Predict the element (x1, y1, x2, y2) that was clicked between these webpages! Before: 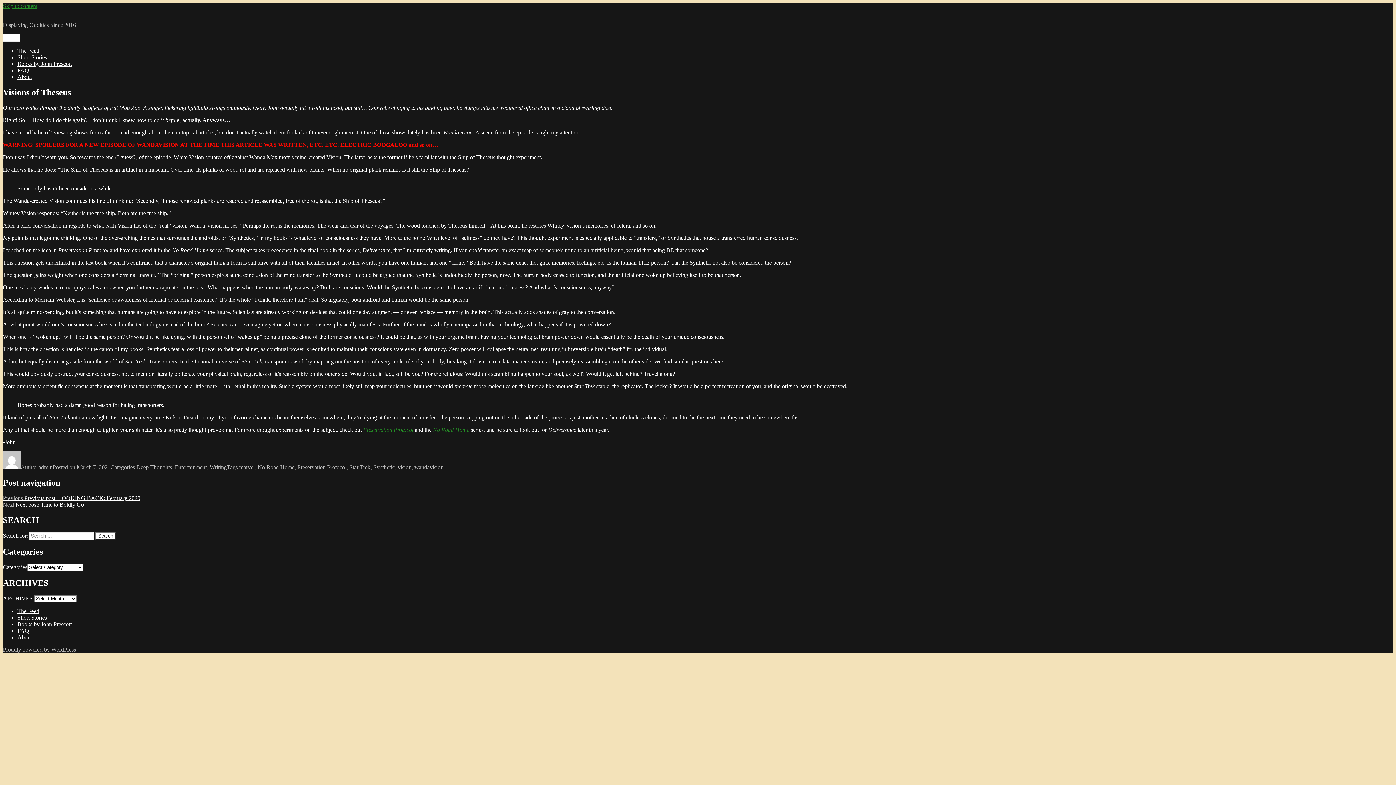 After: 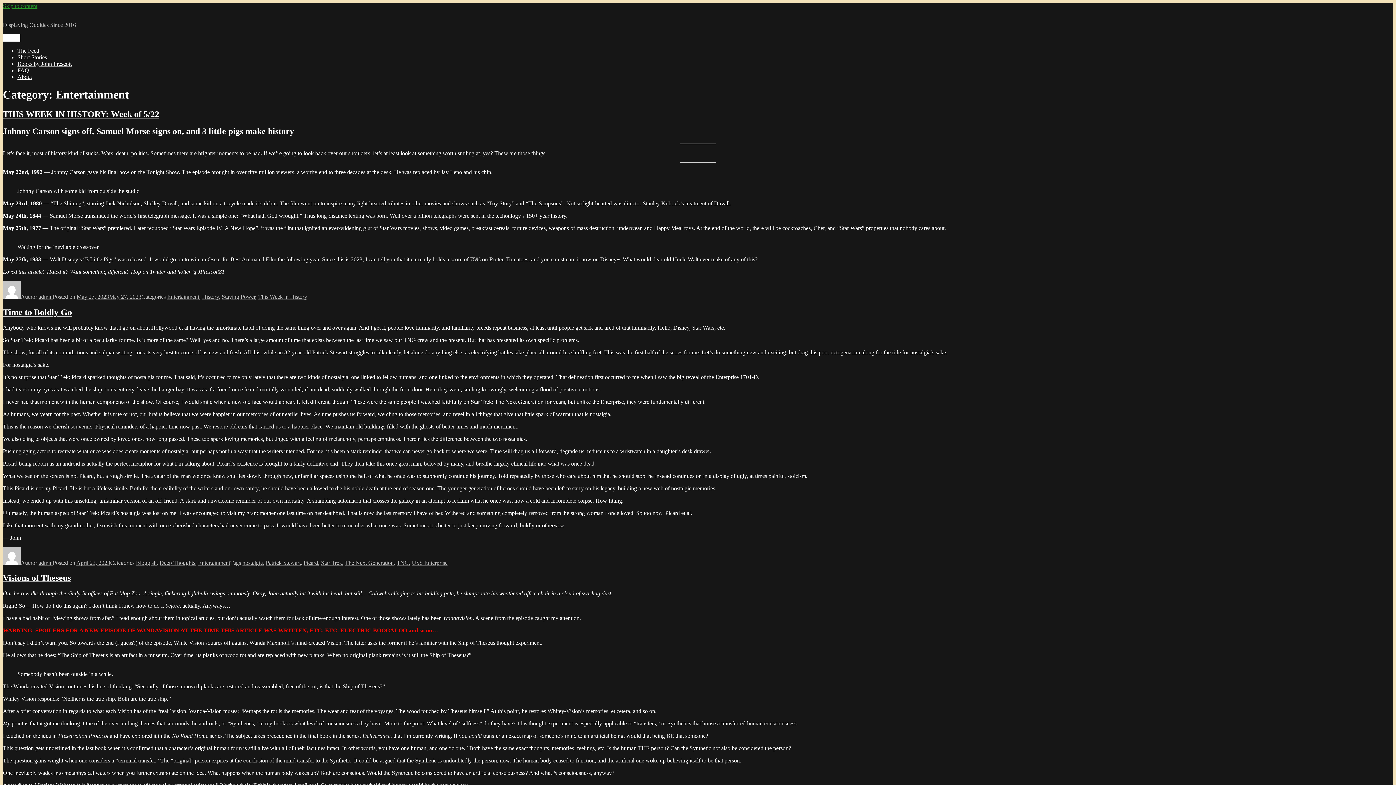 Action: bbox: (174, 464, 206, 470) label: Entertainment